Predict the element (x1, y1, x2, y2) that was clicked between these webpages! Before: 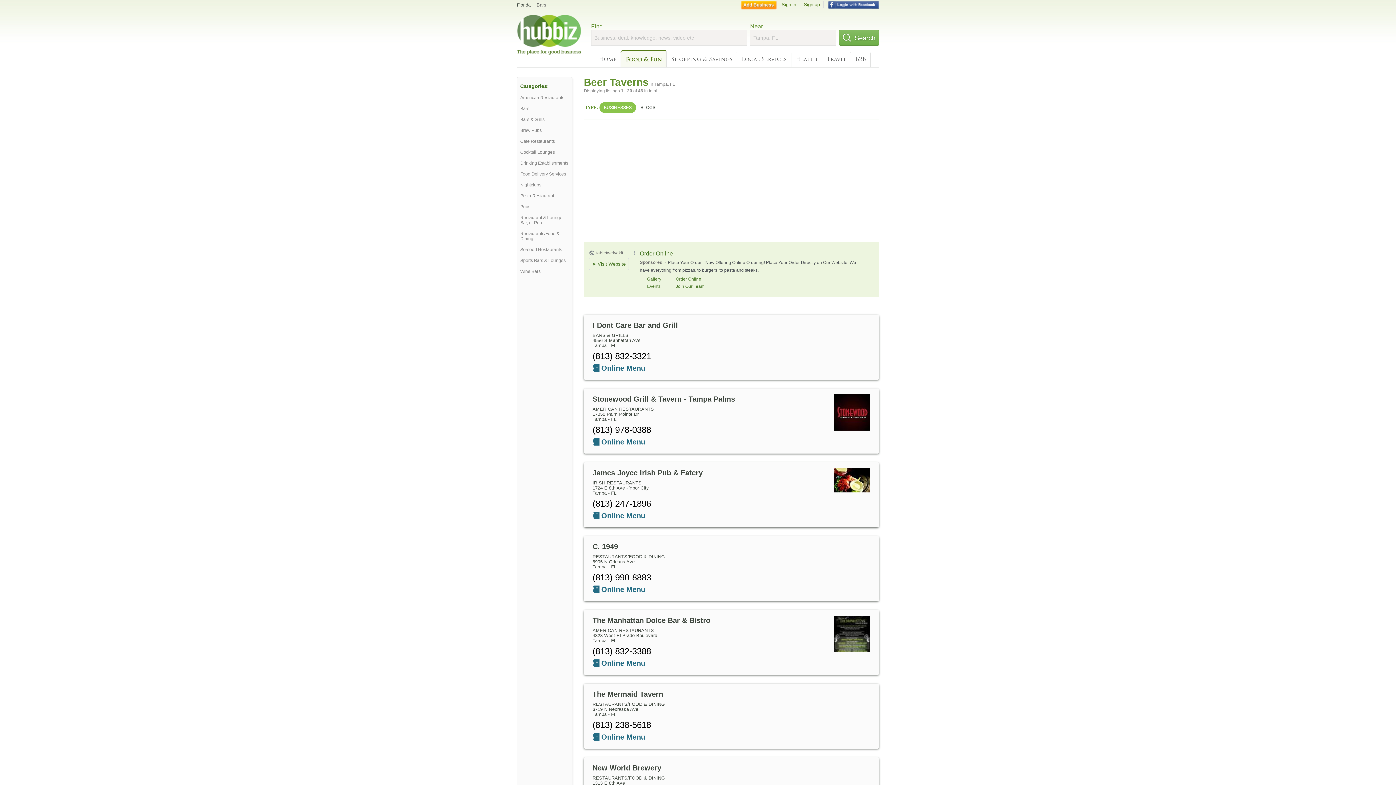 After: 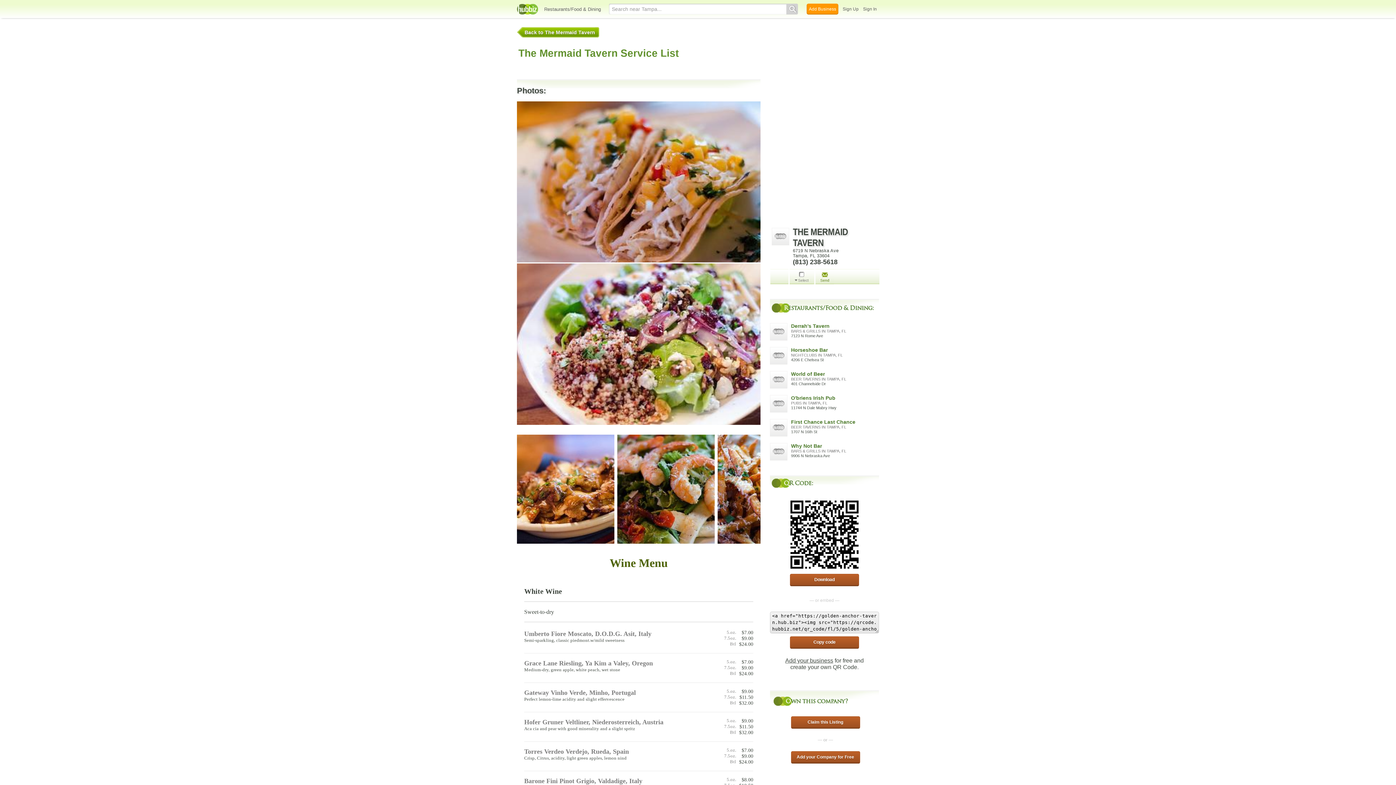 Action: label: Online Menu bbox: (592, 732, 870, 743)